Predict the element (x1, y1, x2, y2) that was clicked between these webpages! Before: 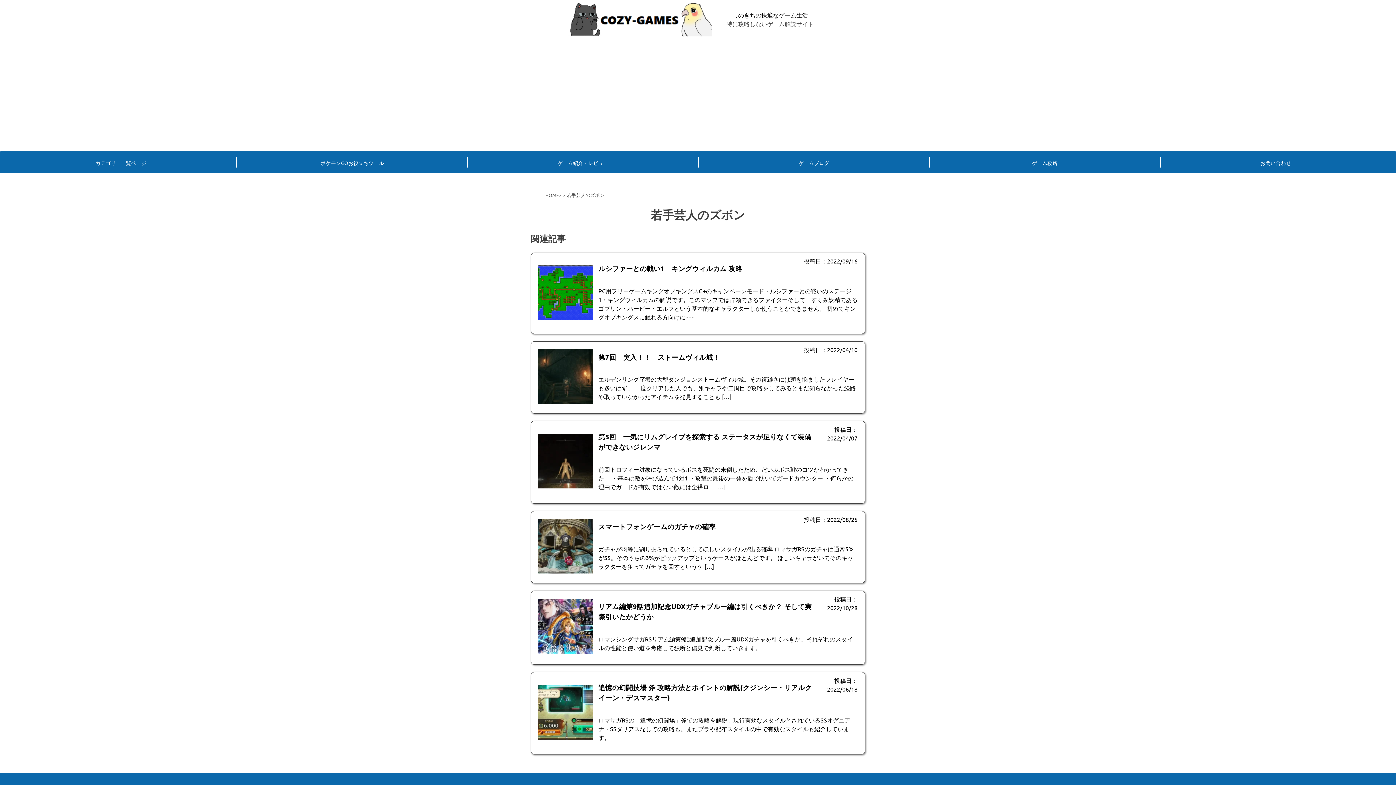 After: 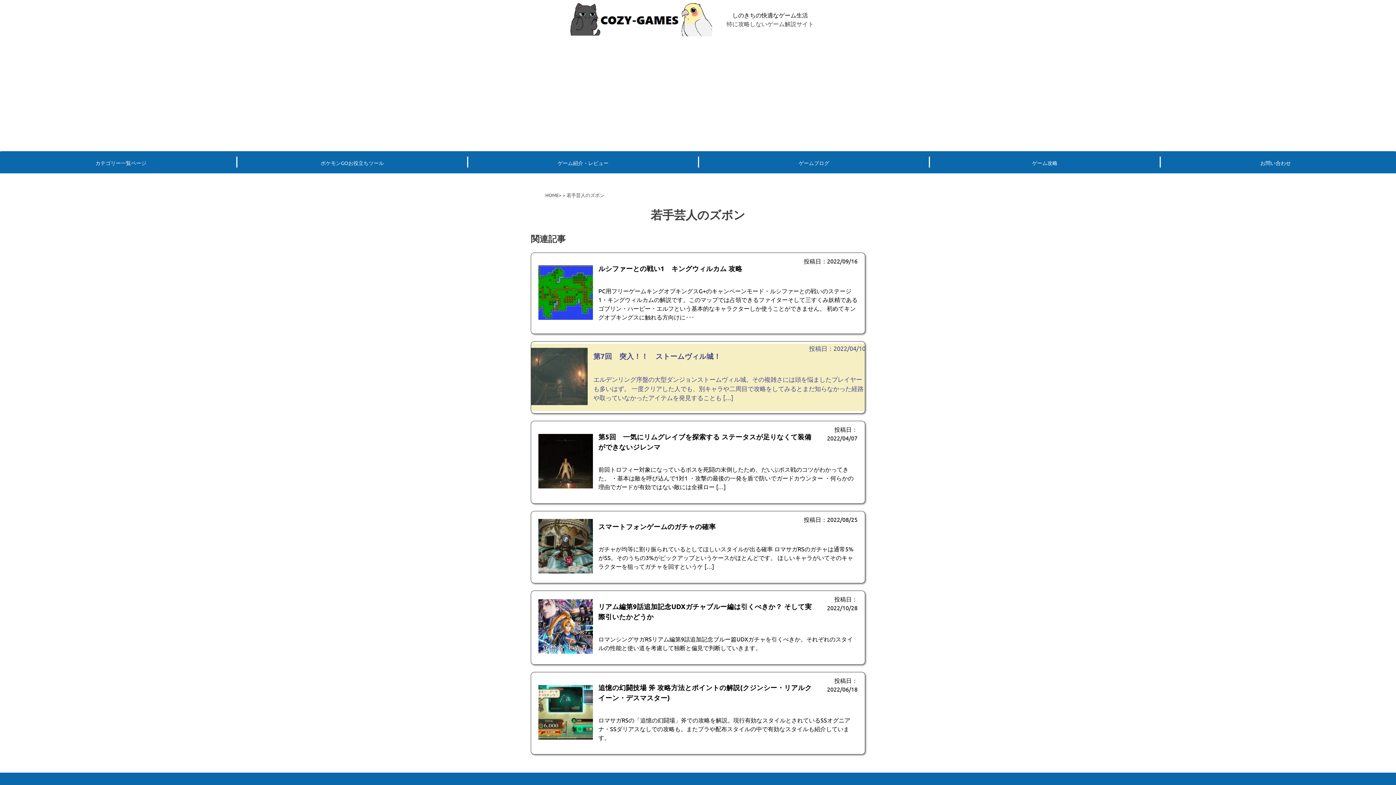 Action: bbox: (538, 345, 857, 409) label: 第7回　突入！！　ストームヴィル城！

投稿日：2022/04/10

エルデンリング序盤の大型ダンジョンストームヴィル城。その複雑さには頭を悩ましたプレイヤーも多いはず。 一度クリアした人でも、別キャラや二周目で攻略をしてみるとまだ知らなかった経路や取っていなかったアイテムを発見することも […]